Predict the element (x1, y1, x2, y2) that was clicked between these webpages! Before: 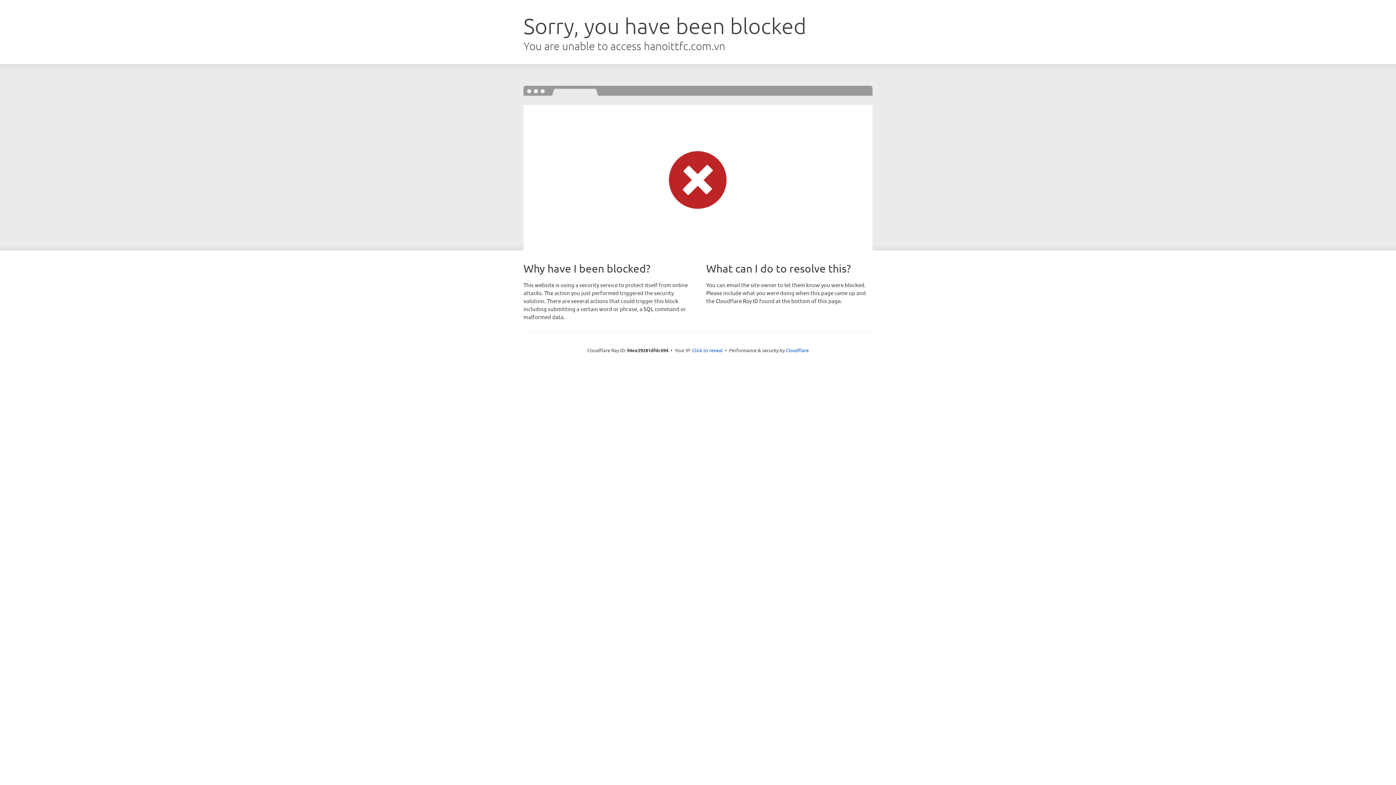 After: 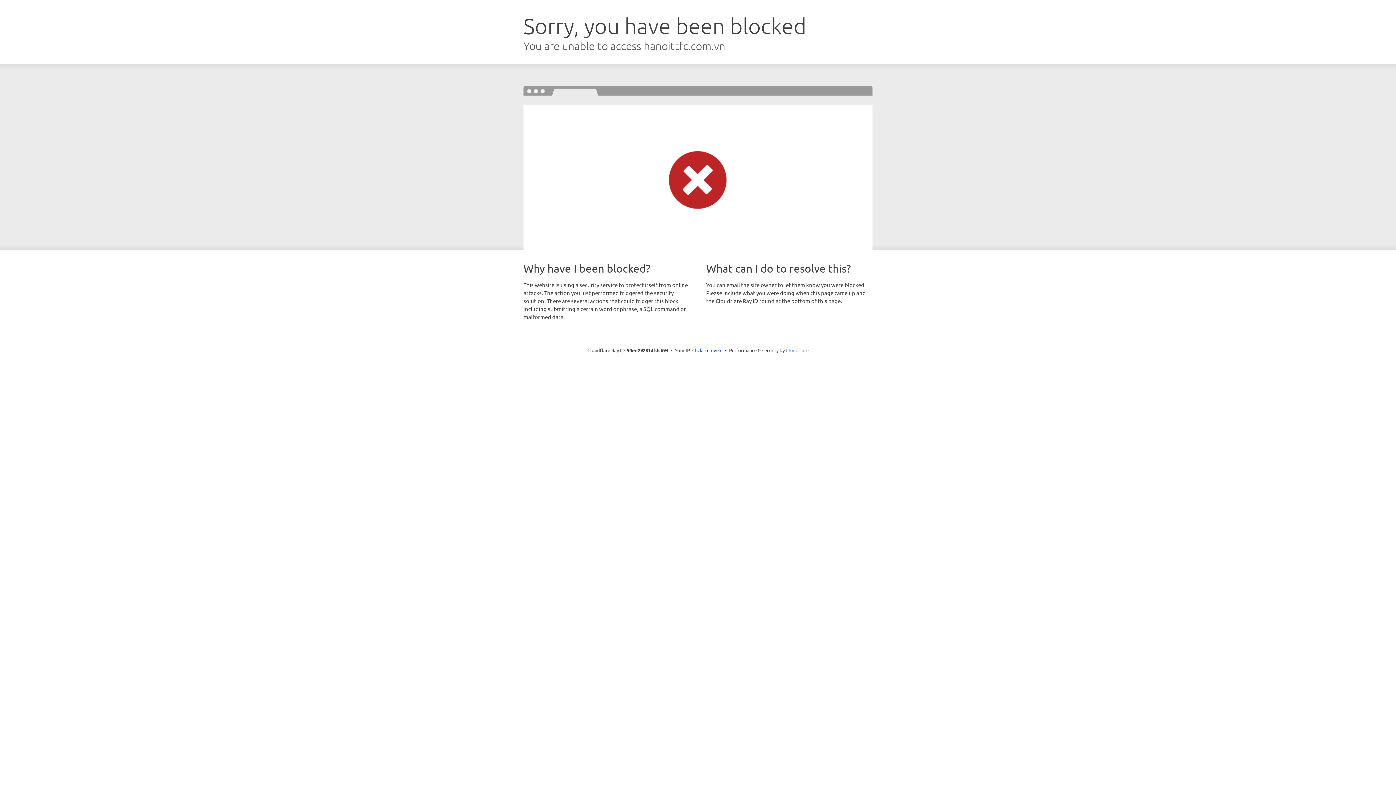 Action: label: Cloudflare bbox: (786, 347, 808, 353)